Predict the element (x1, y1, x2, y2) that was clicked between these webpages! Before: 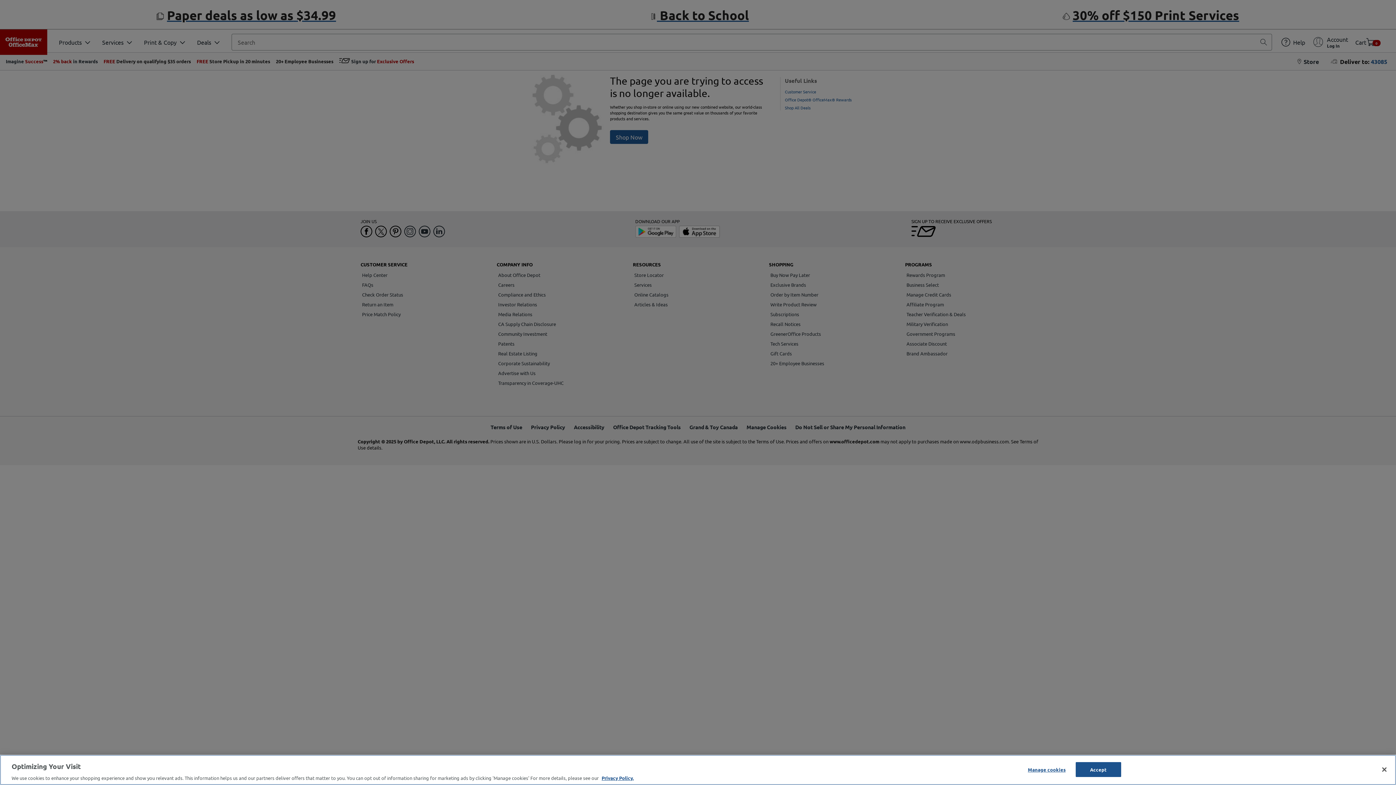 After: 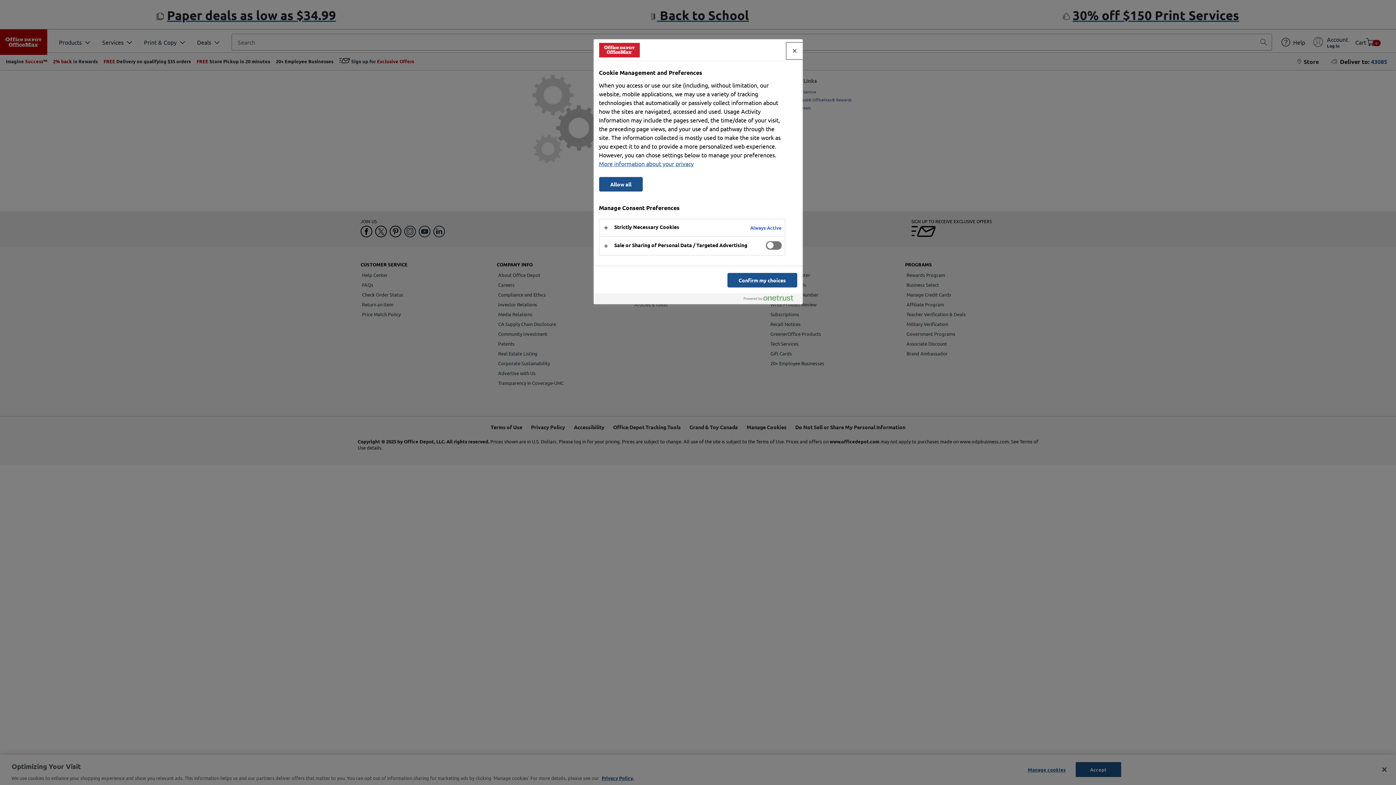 Action: bbox: (1024, 762, 1069, 776) label: Manage cookies, Opens the preference center dialog